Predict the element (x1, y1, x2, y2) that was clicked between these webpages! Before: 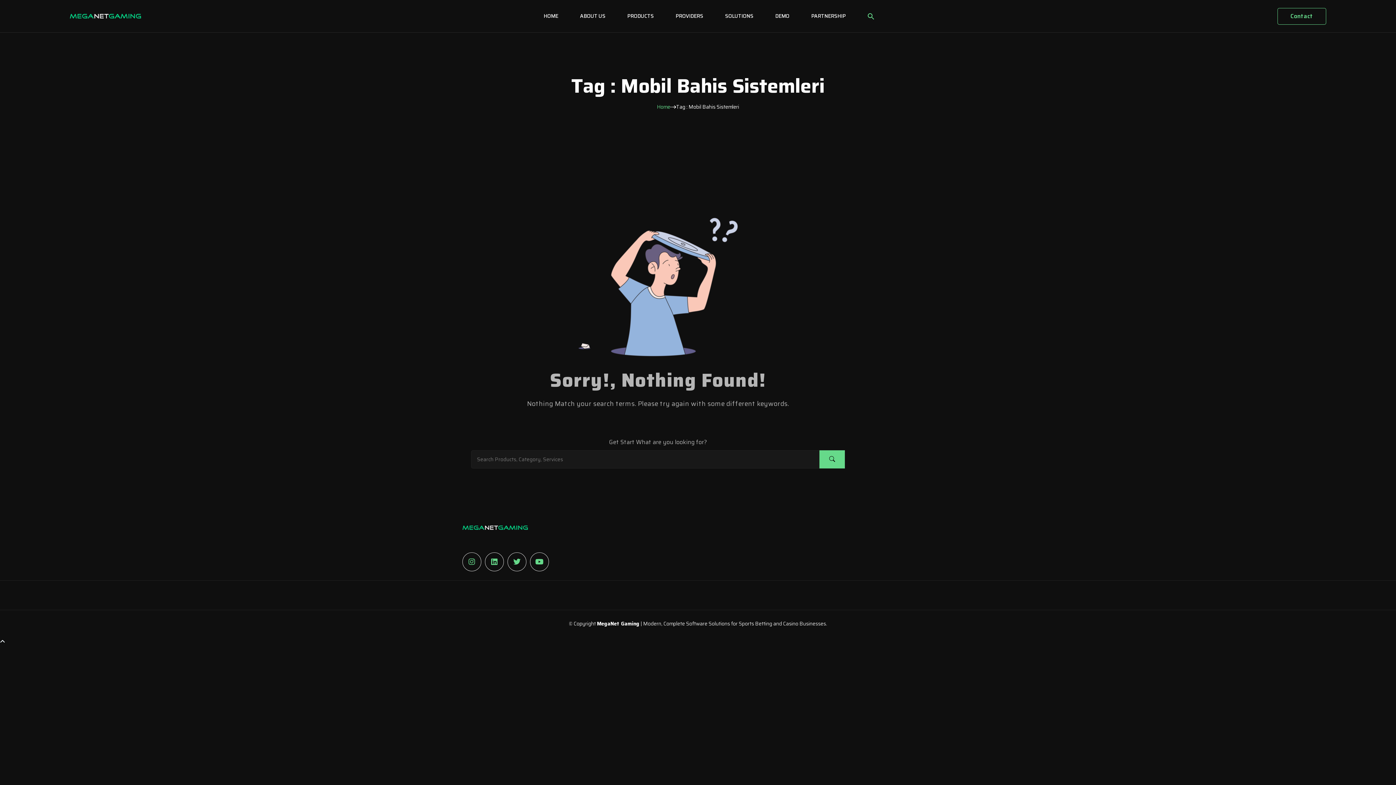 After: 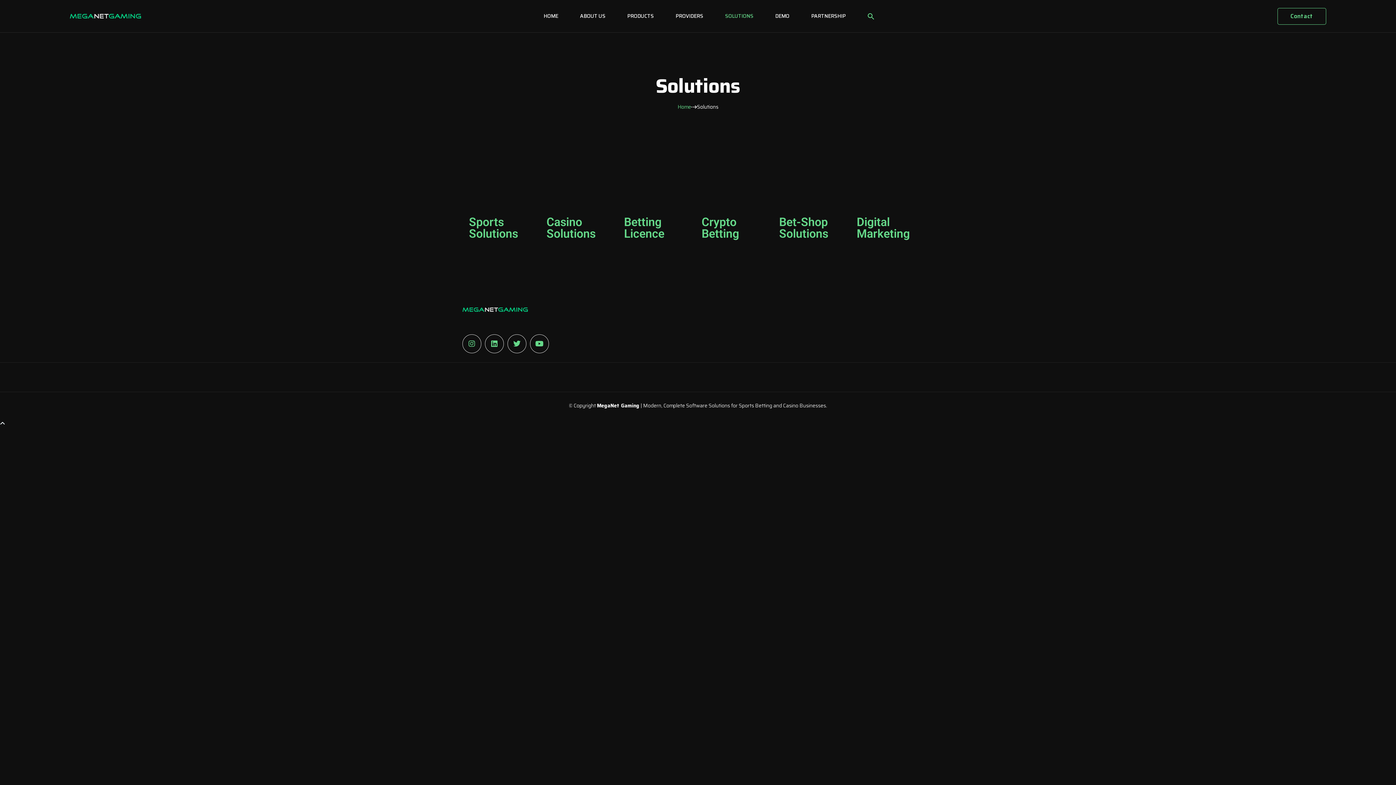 Action: label: SOLUTIONS bbox: (717, 0, 760, 31)